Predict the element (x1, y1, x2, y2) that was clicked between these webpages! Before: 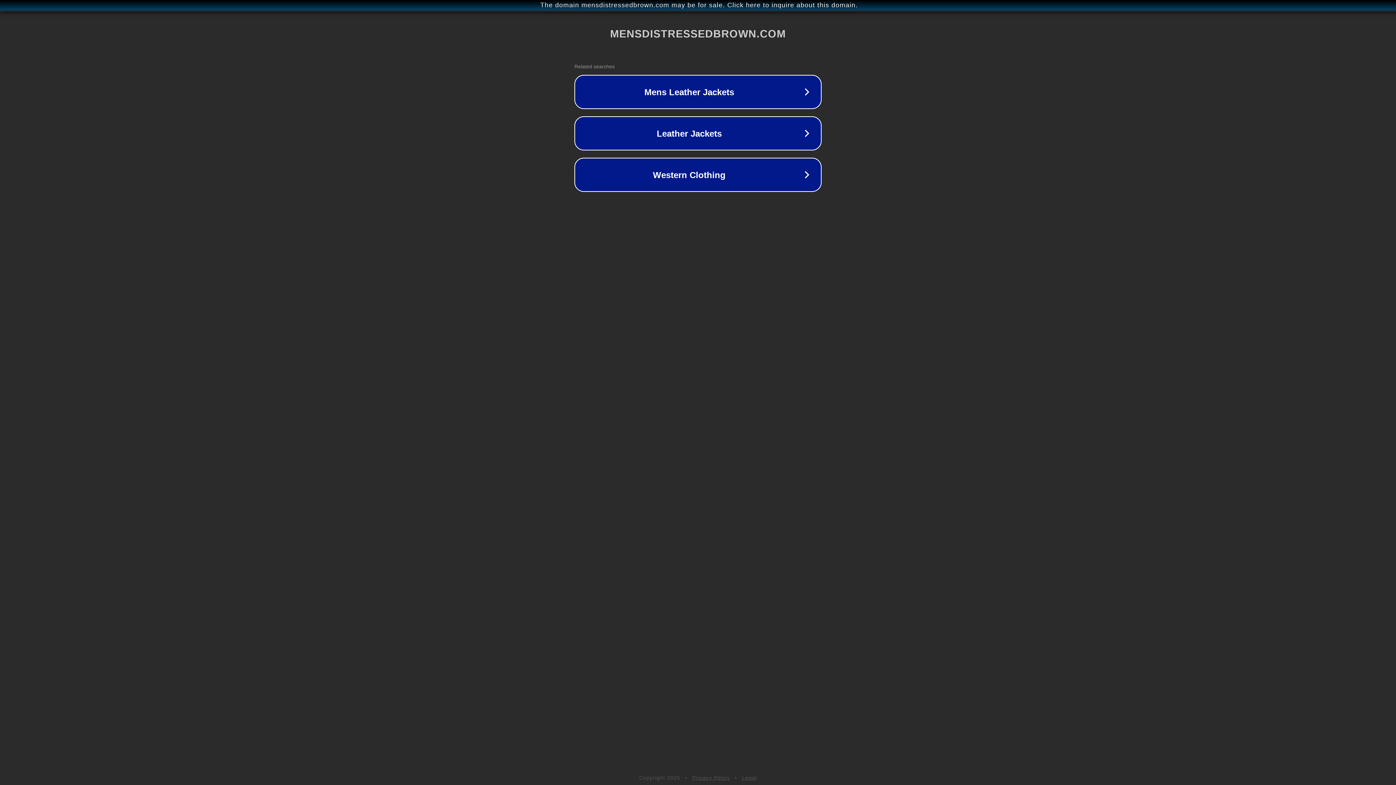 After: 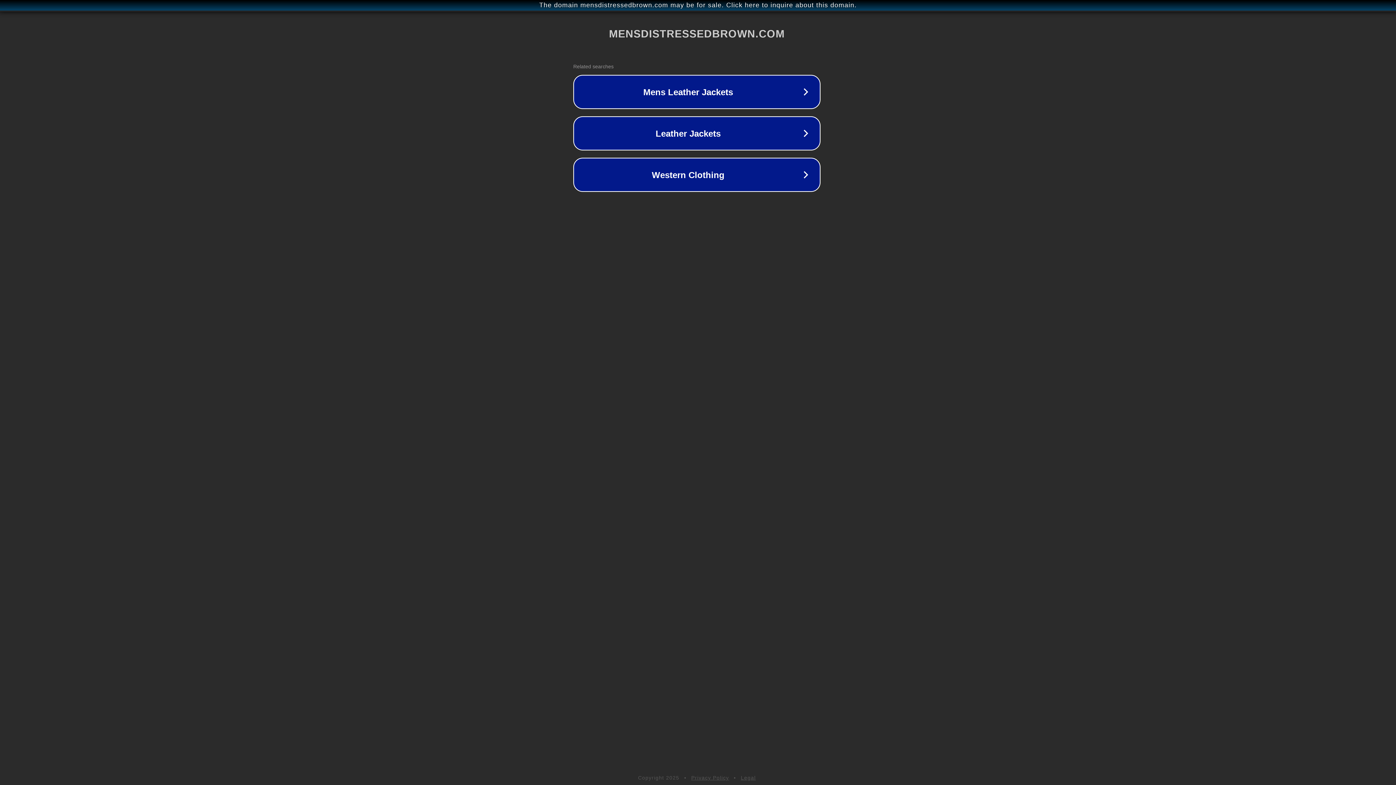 Action: label: The domain mensdistressedbrown.com may be for sale. Click here to inquire about this domain. bbox: (1, 1, 1397, 9)